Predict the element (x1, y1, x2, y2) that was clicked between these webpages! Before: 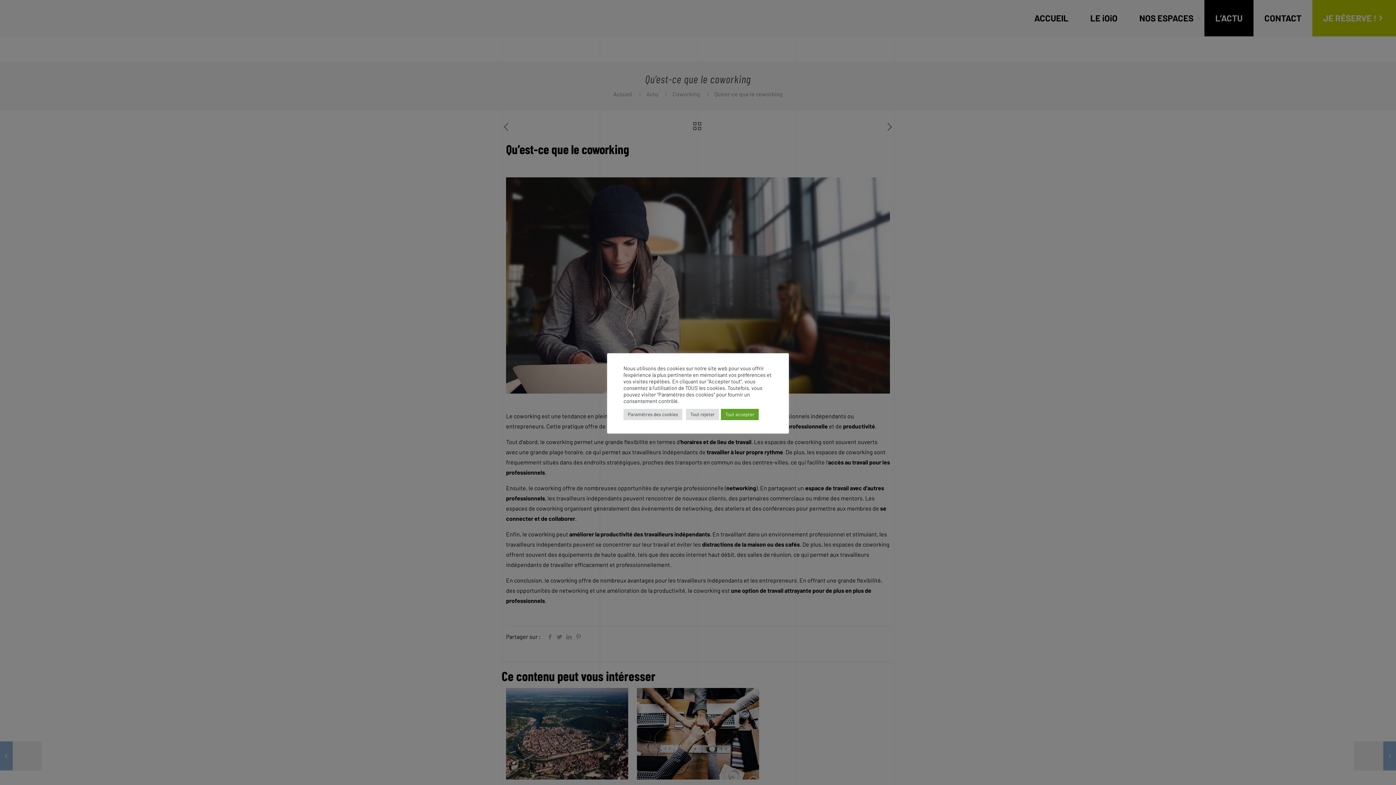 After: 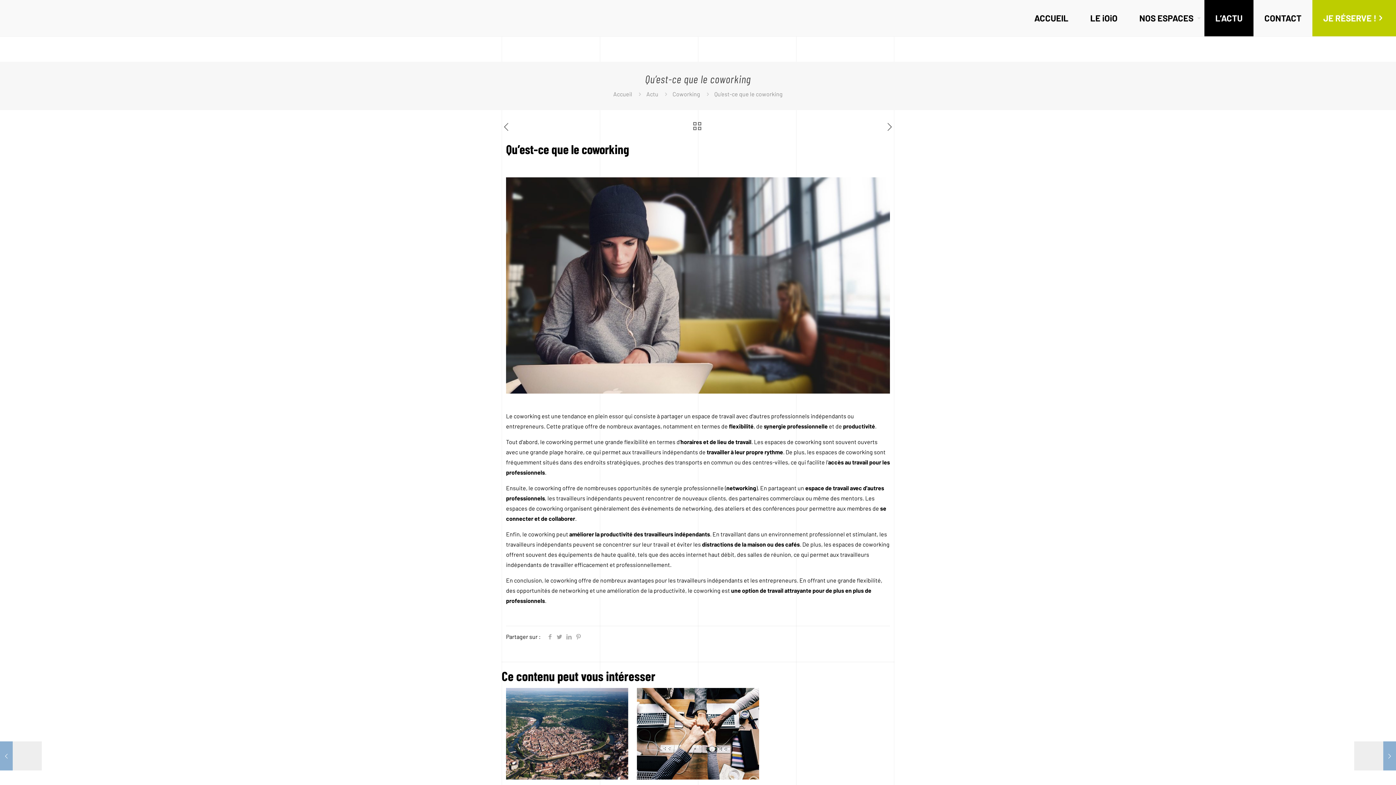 Action: label: Tout accepter bbox: (721, 408, 758, 420)